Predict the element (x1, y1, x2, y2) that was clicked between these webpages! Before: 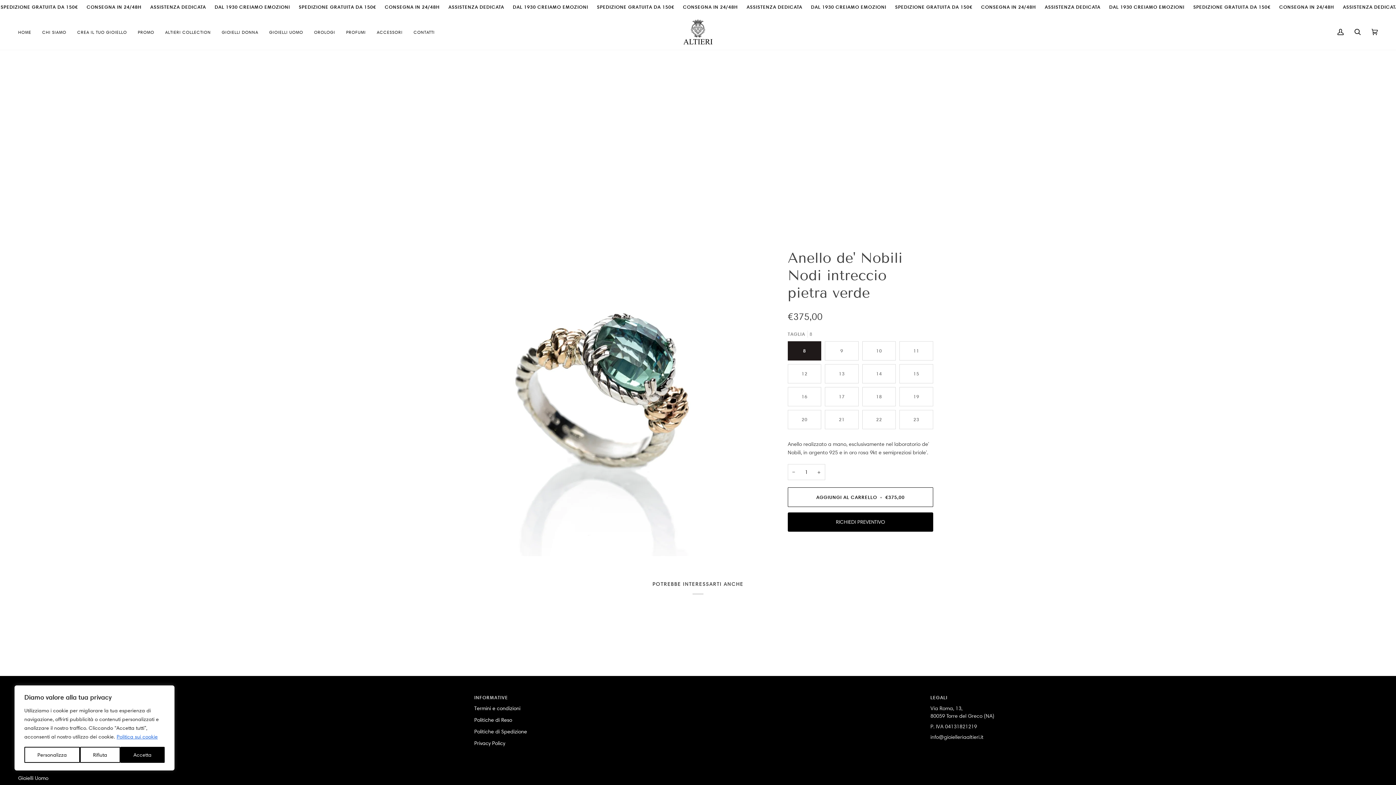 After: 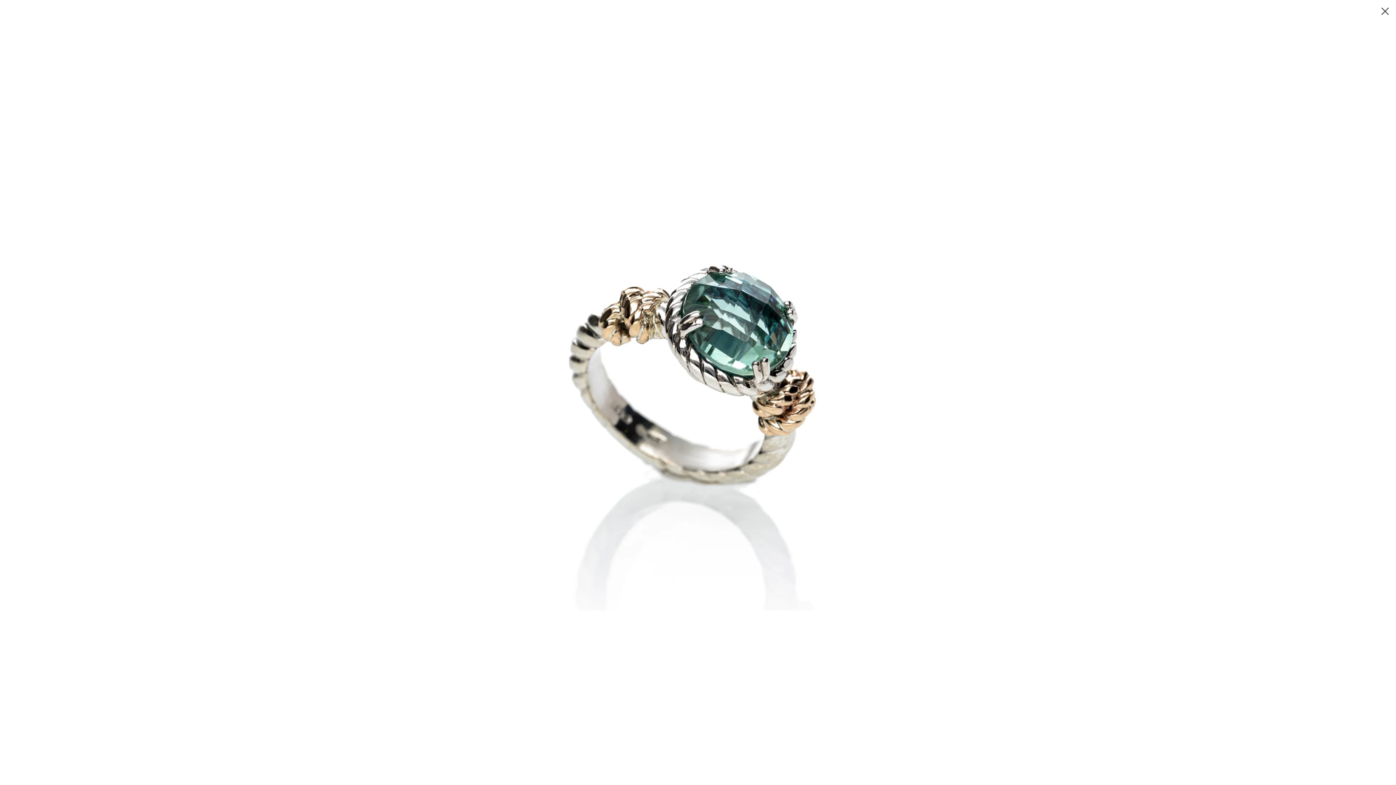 Action: bbox: (460, 536, 472, 549) label: Zoom